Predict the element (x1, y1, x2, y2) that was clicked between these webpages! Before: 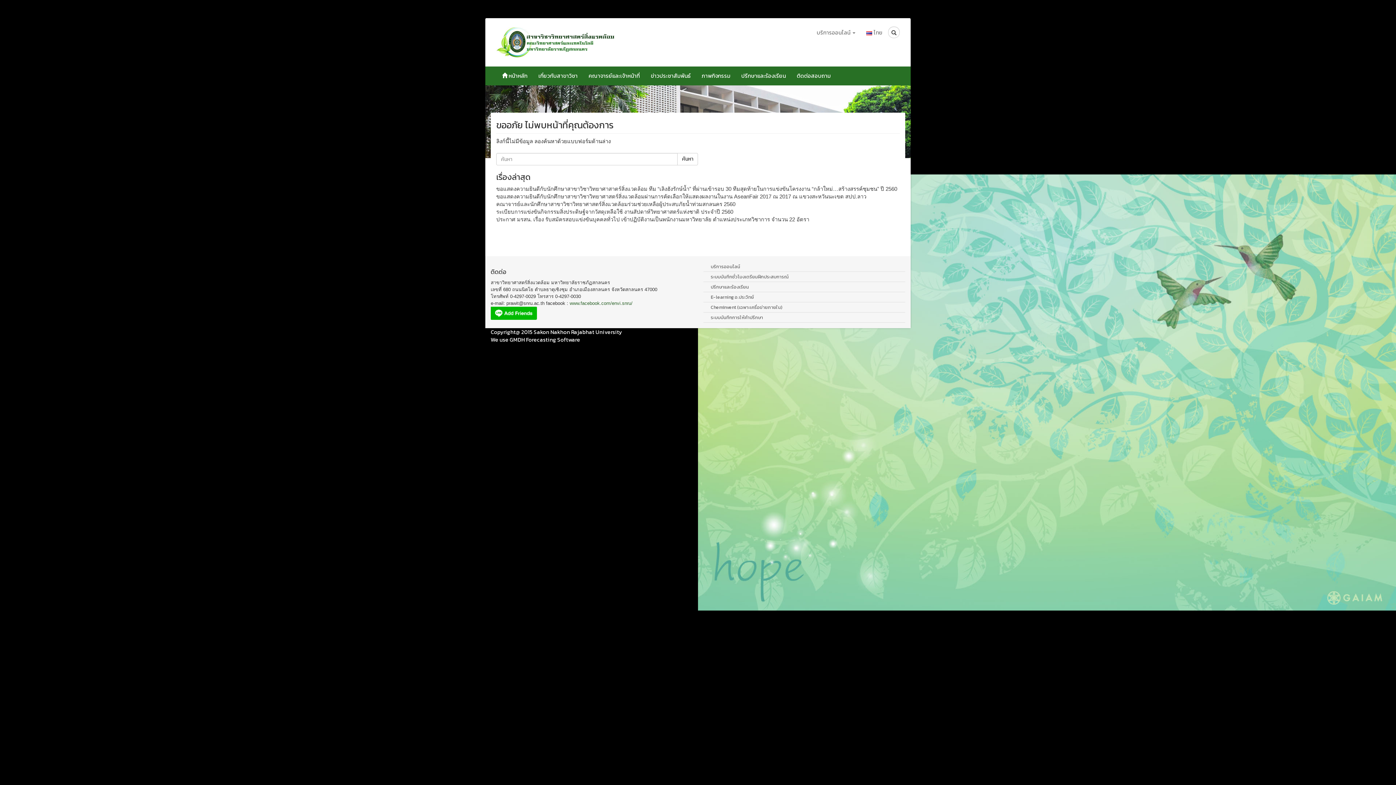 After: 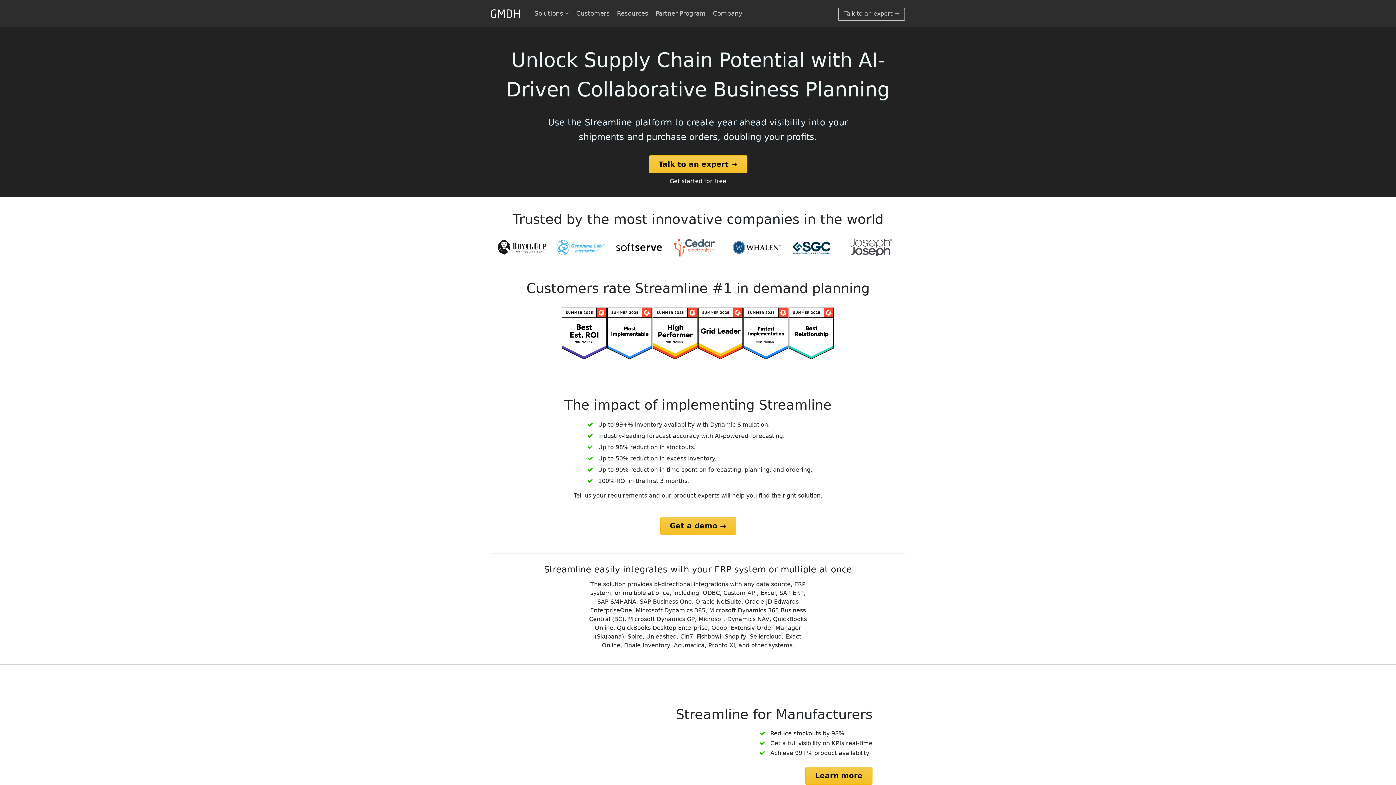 Action: label: GMDH Forecasting Software bbox: (509, 335, 580, 343)